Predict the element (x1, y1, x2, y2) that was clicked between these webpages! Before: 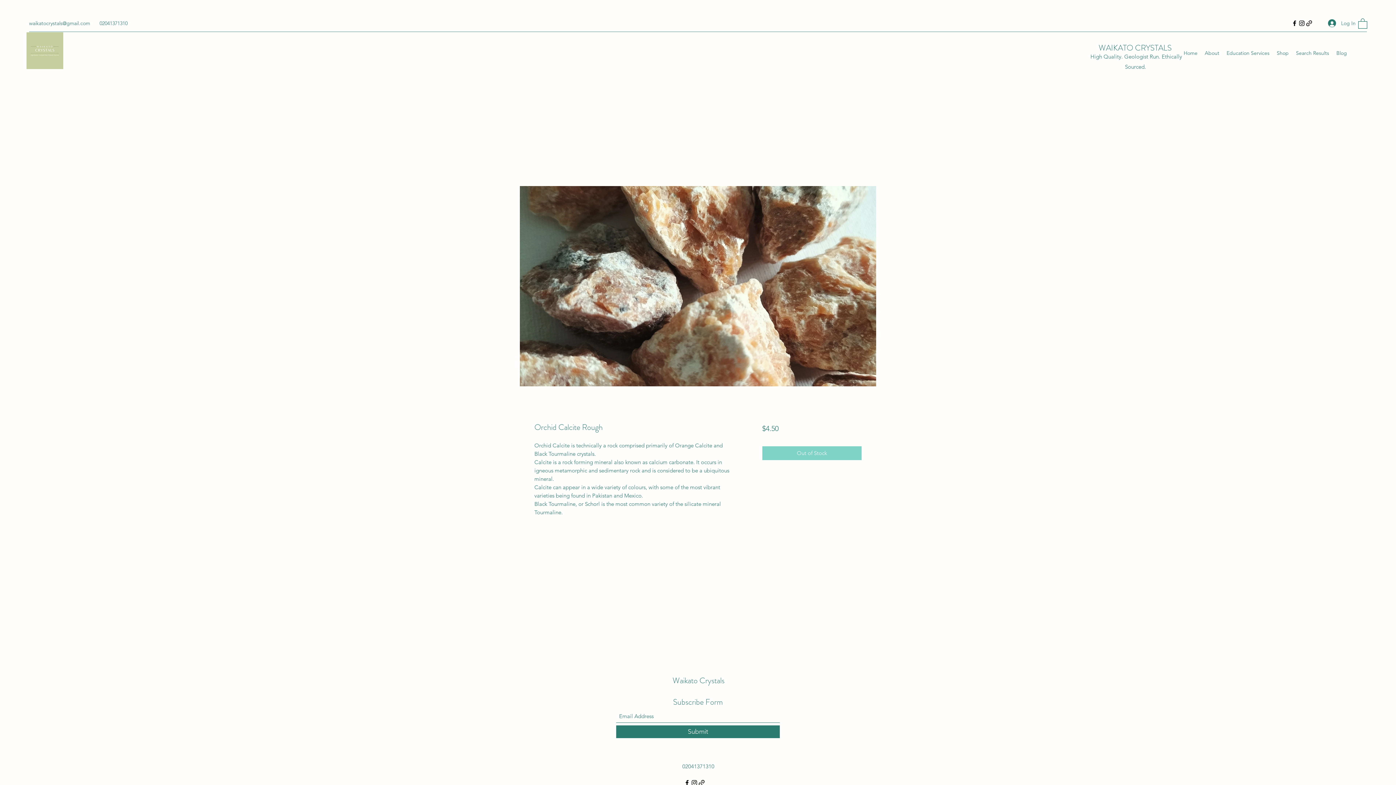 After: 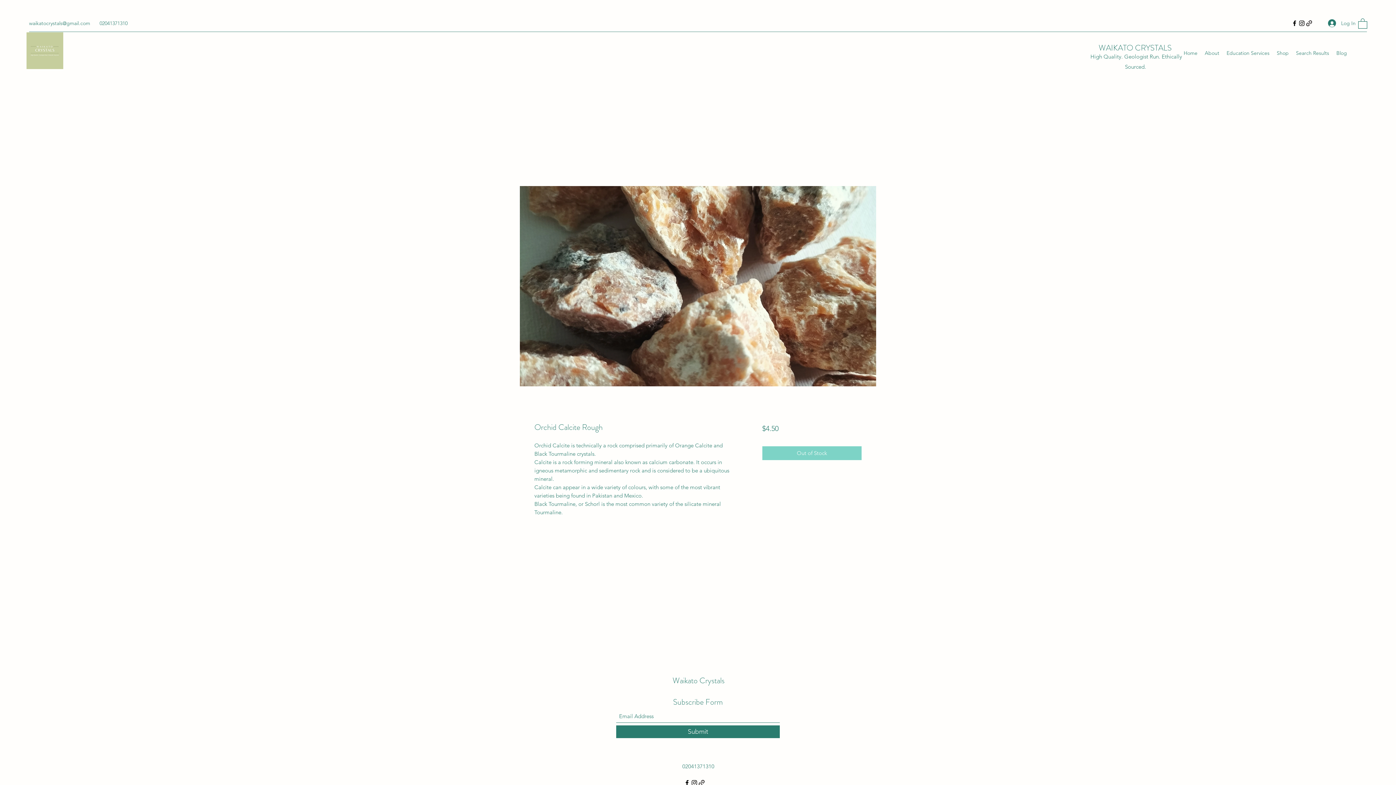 Action: label: waikatocrystals@gmail.com bbox: (29, 20, 90, 26)